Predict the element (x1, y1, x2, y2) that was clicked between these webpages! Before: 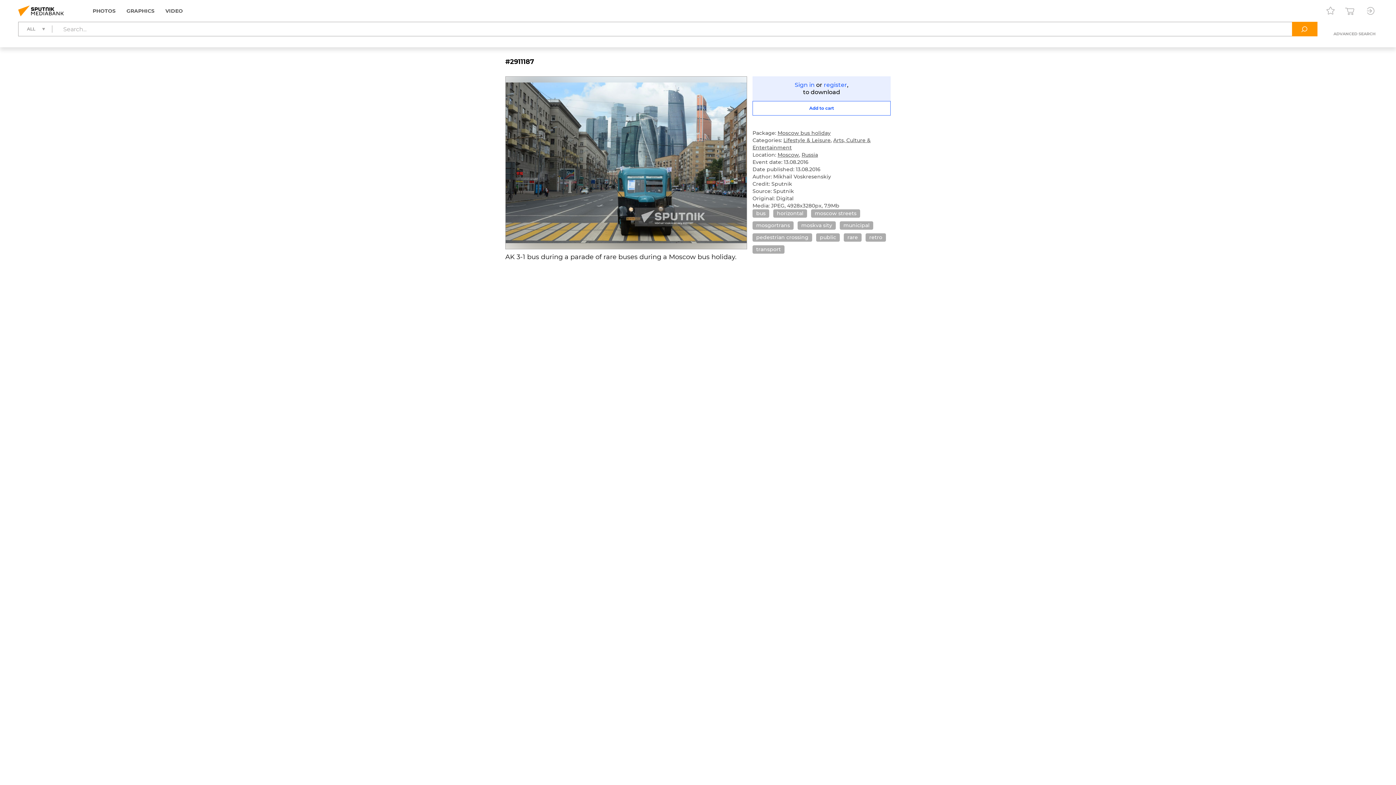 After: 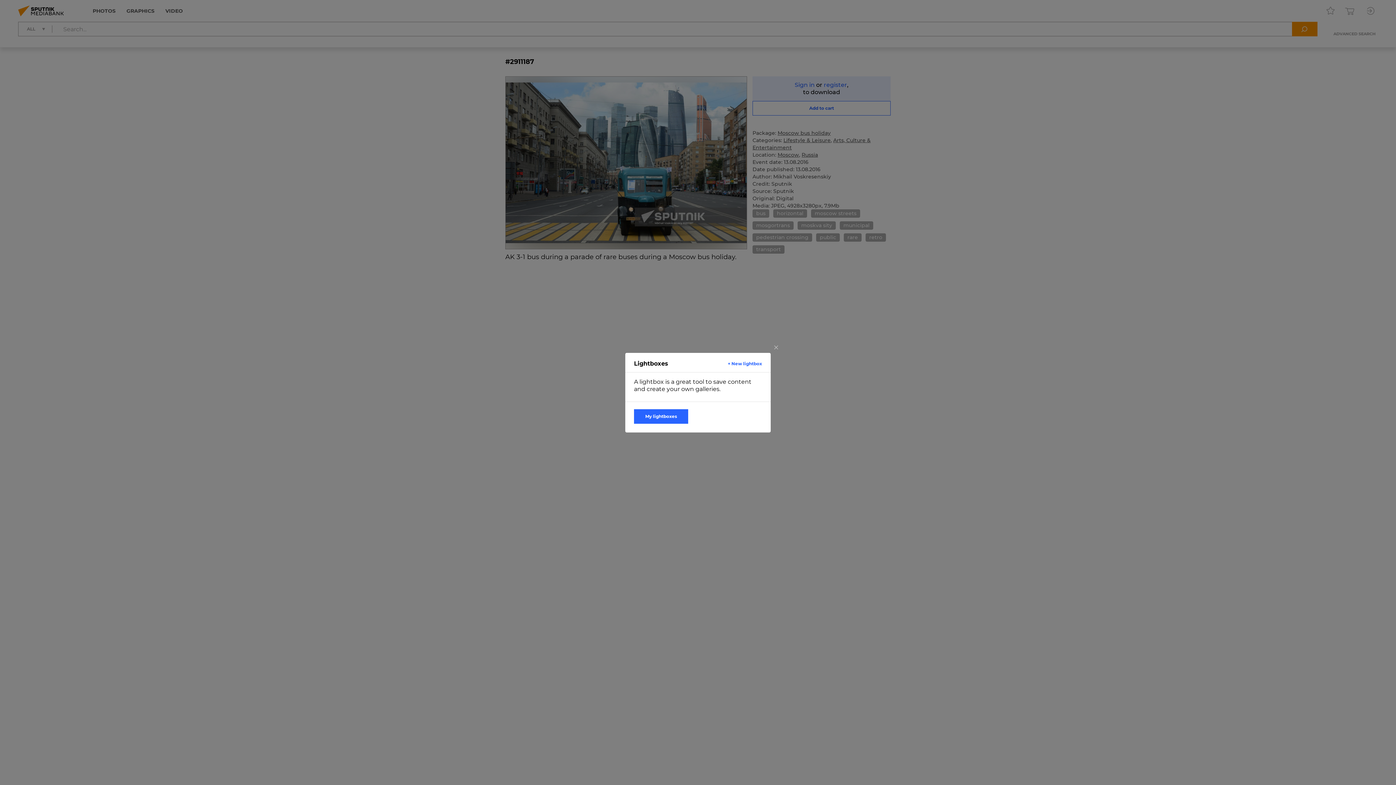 Action: bbox: (1323, 3, 1338, 18)